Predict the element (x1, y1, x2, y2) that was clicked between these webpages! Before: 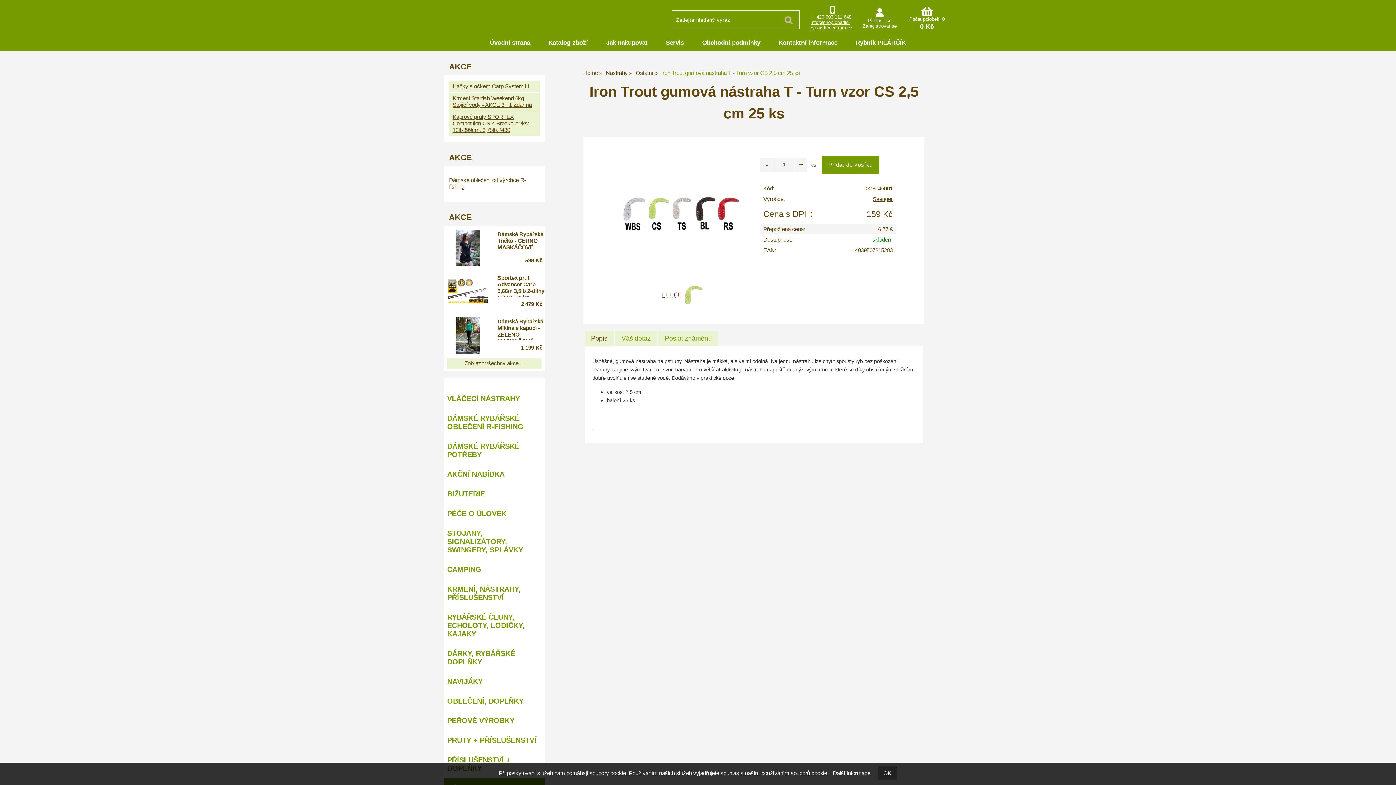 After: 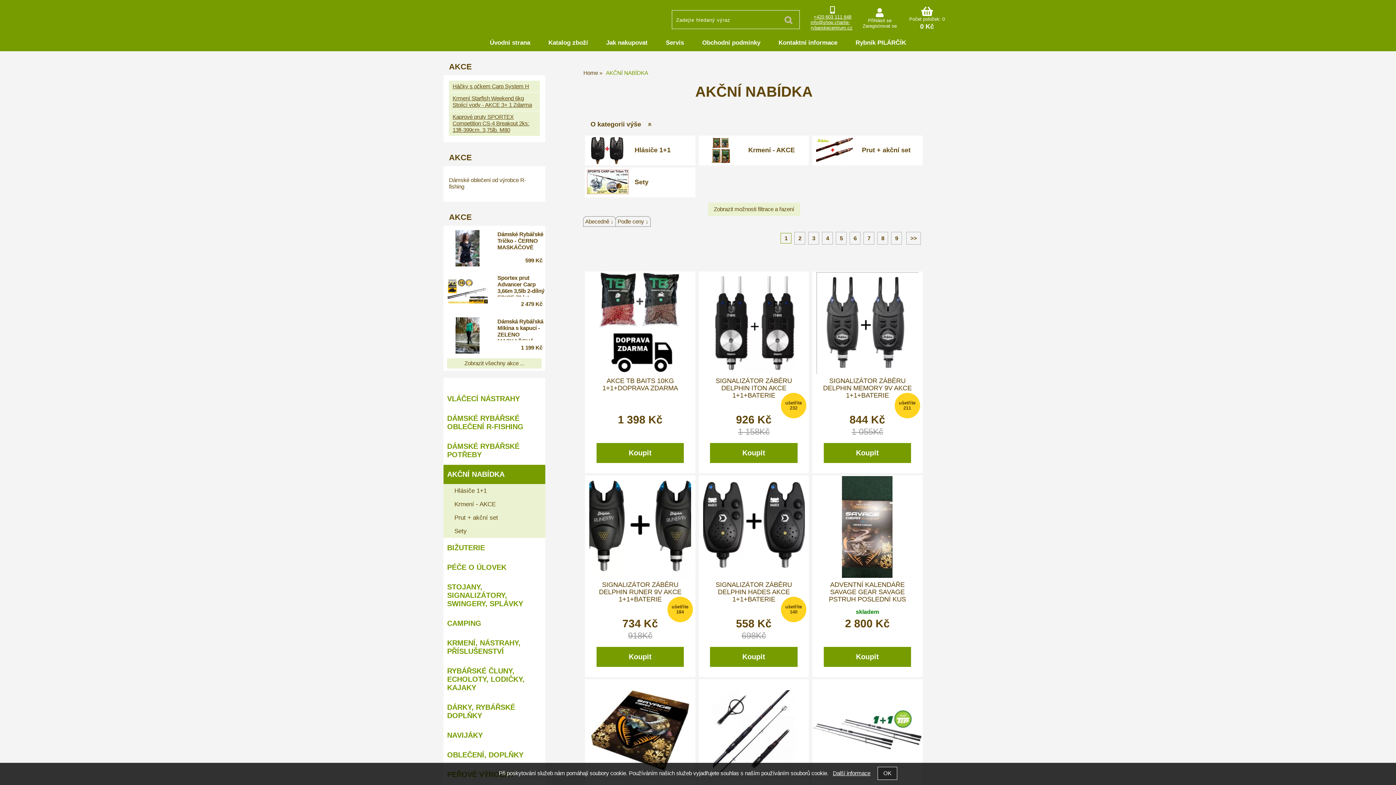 Action: label: AKČNÍ NABÍDKA bbox: (443, 464, 545, 484)